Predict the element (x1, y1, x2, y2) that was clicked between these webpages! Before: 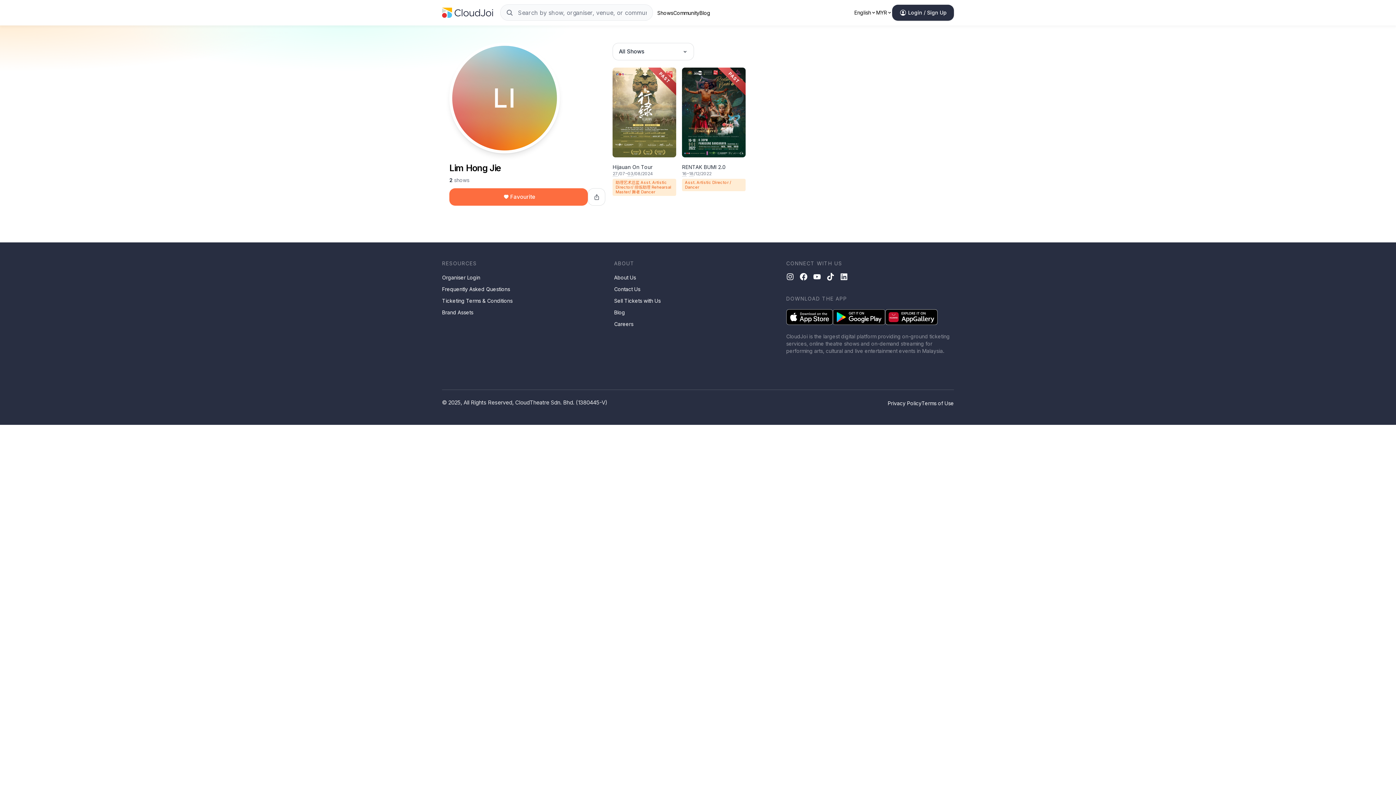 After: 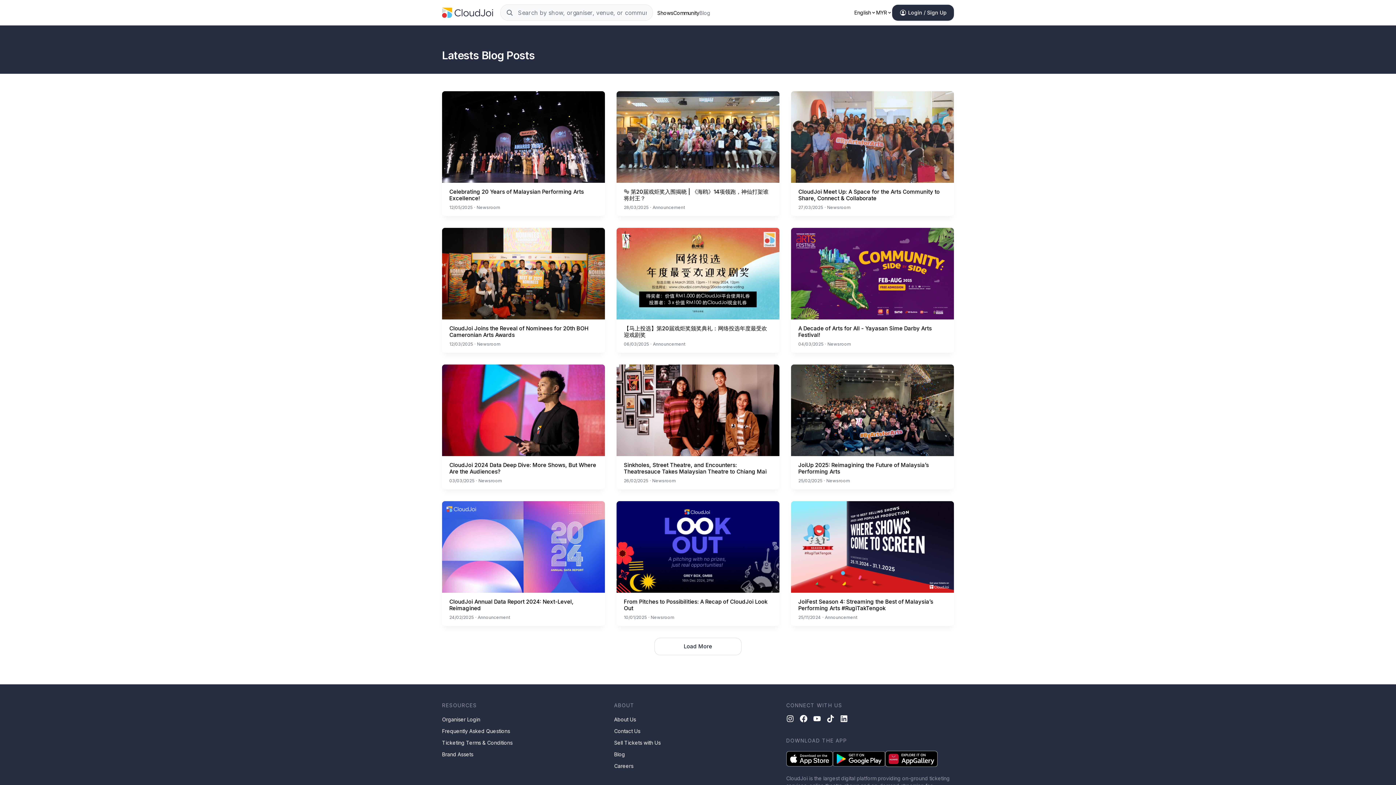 Action: label: Blog bbox: (699, 9, 710, 15)